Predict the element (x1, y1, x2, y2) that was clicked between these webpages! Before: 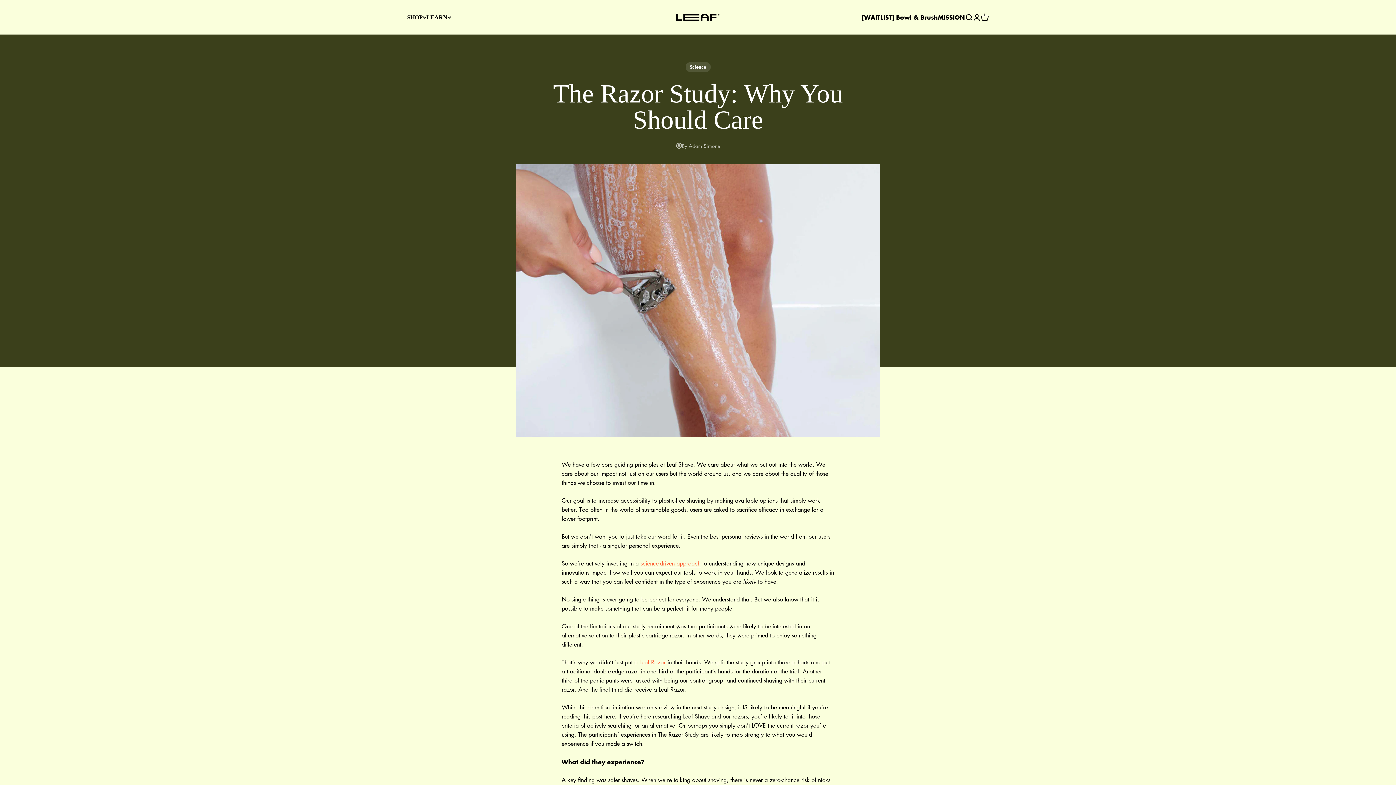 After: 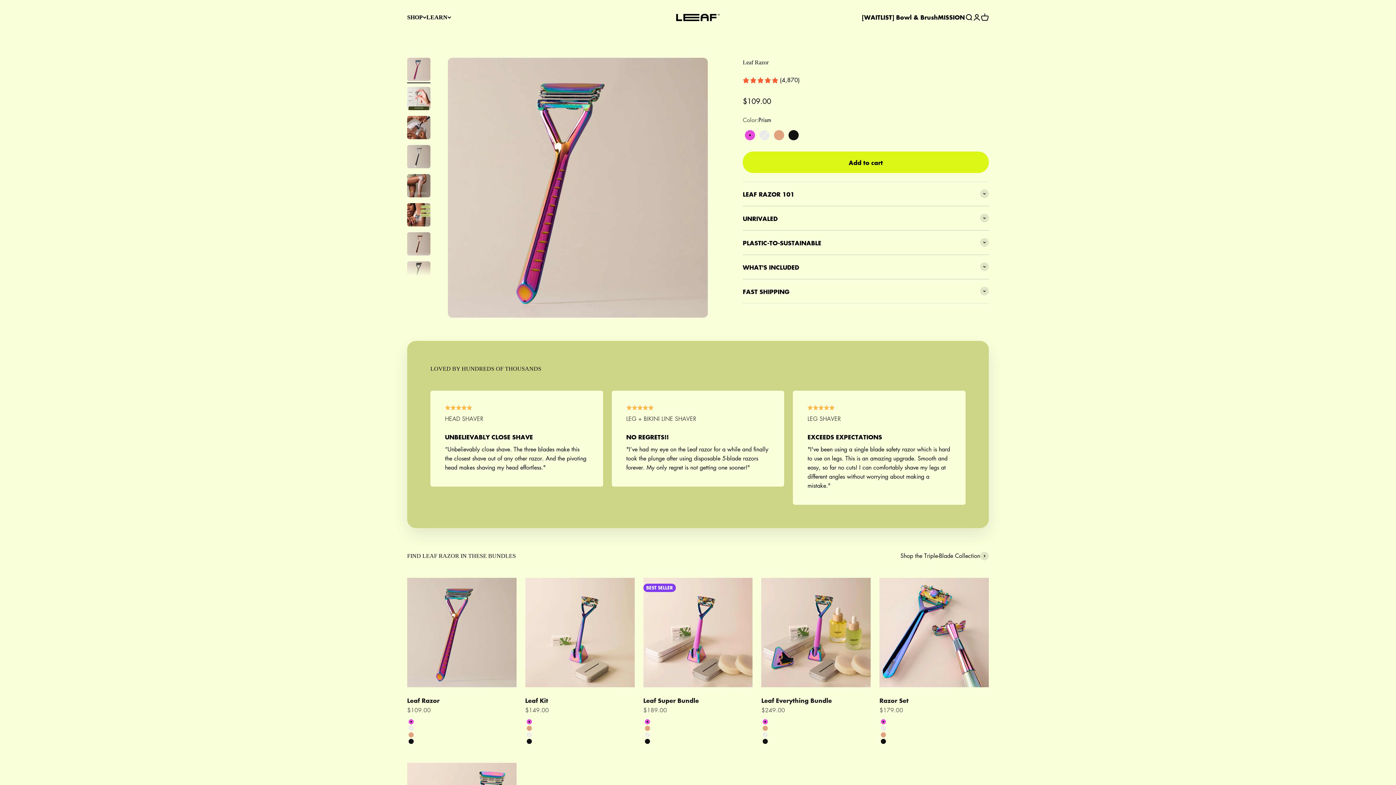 Action: label: Leaf Razor bbox: (639, 658, 665, 666)